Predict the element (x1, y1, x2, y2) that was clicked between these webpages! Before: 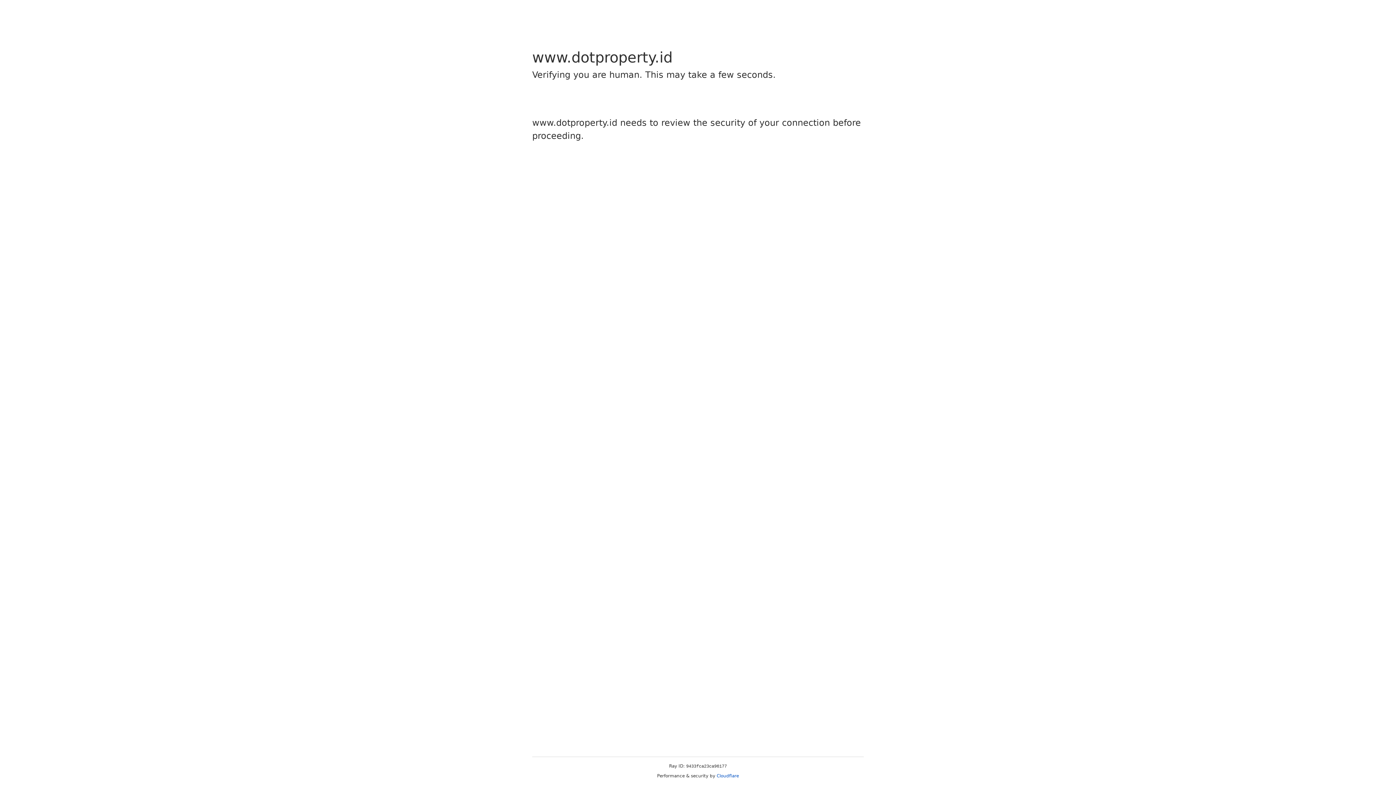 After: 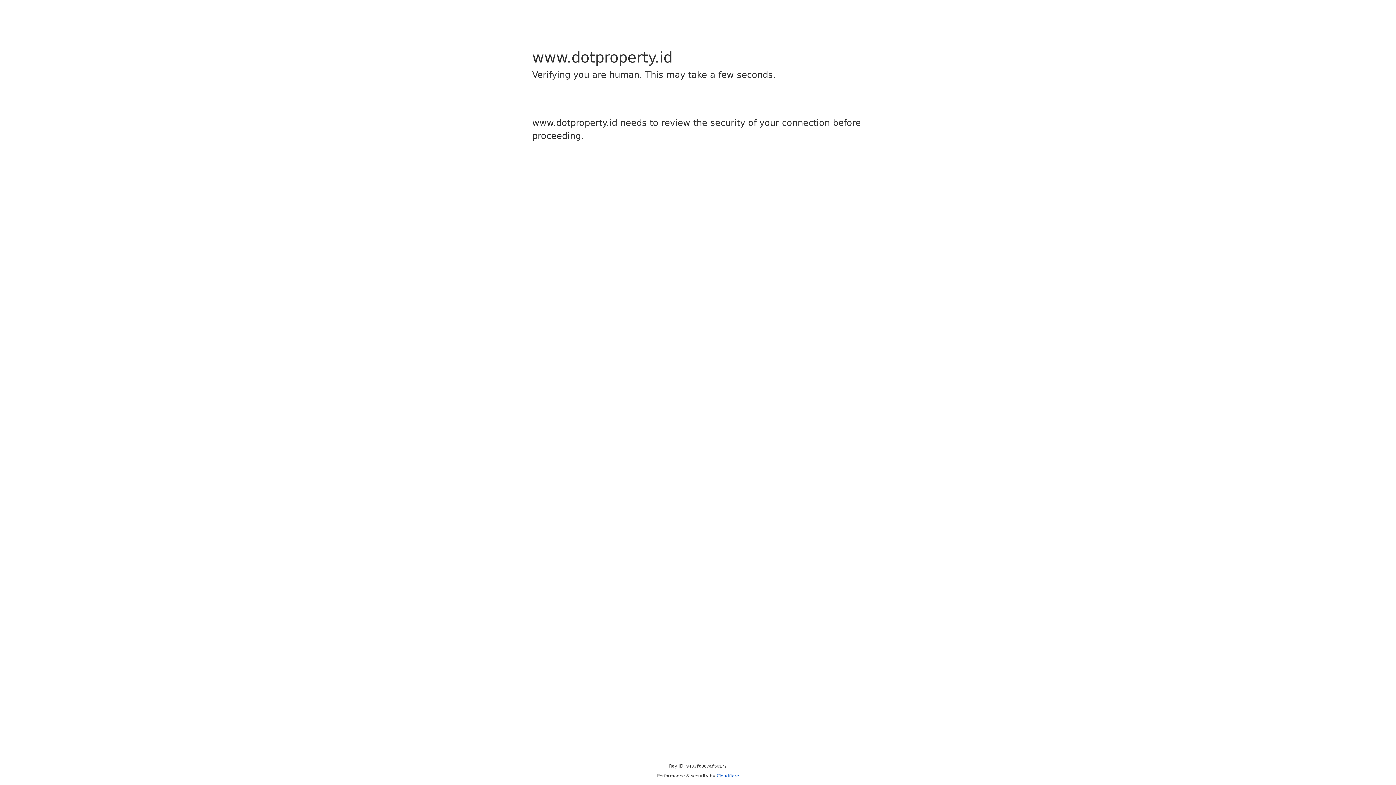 Action: label: Cloudflare bbox: (716, 773, 739, 778)